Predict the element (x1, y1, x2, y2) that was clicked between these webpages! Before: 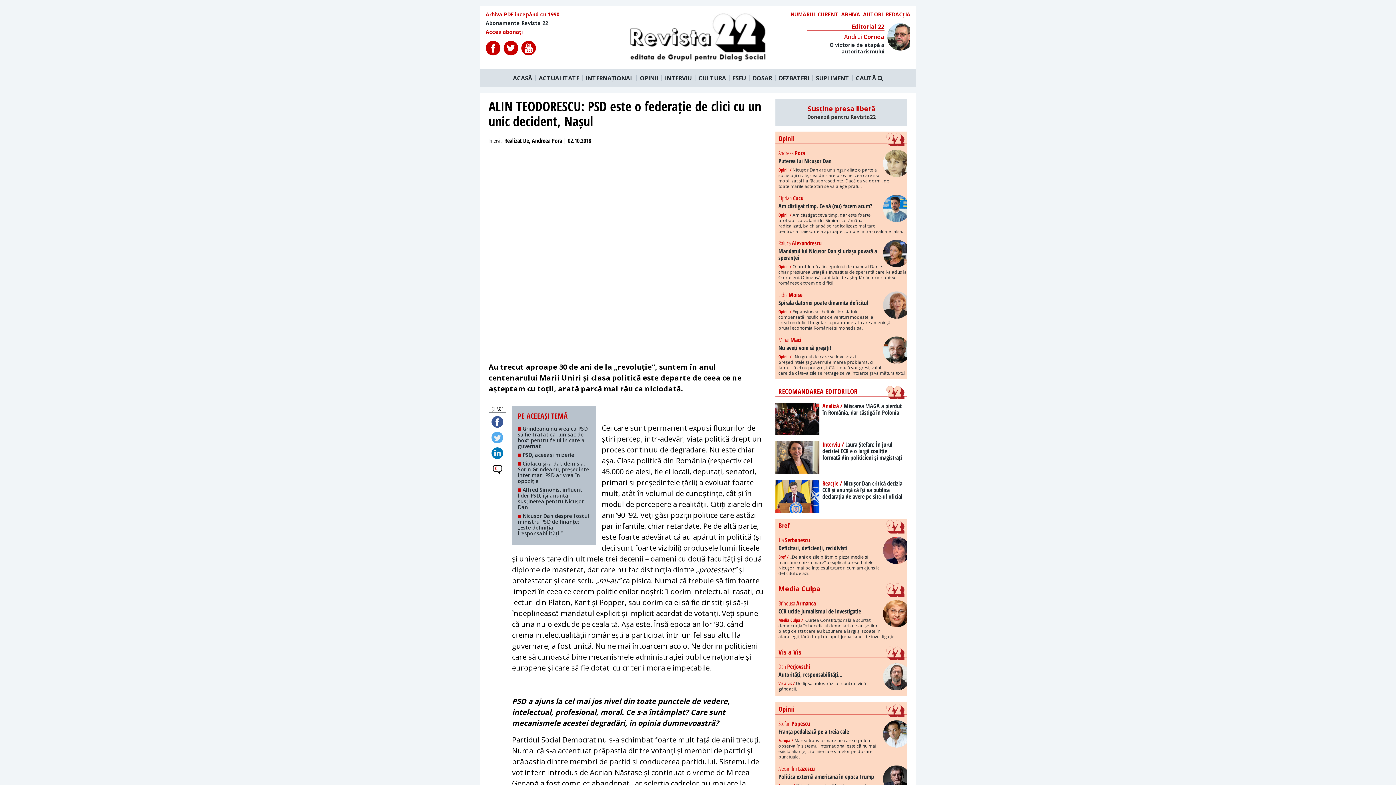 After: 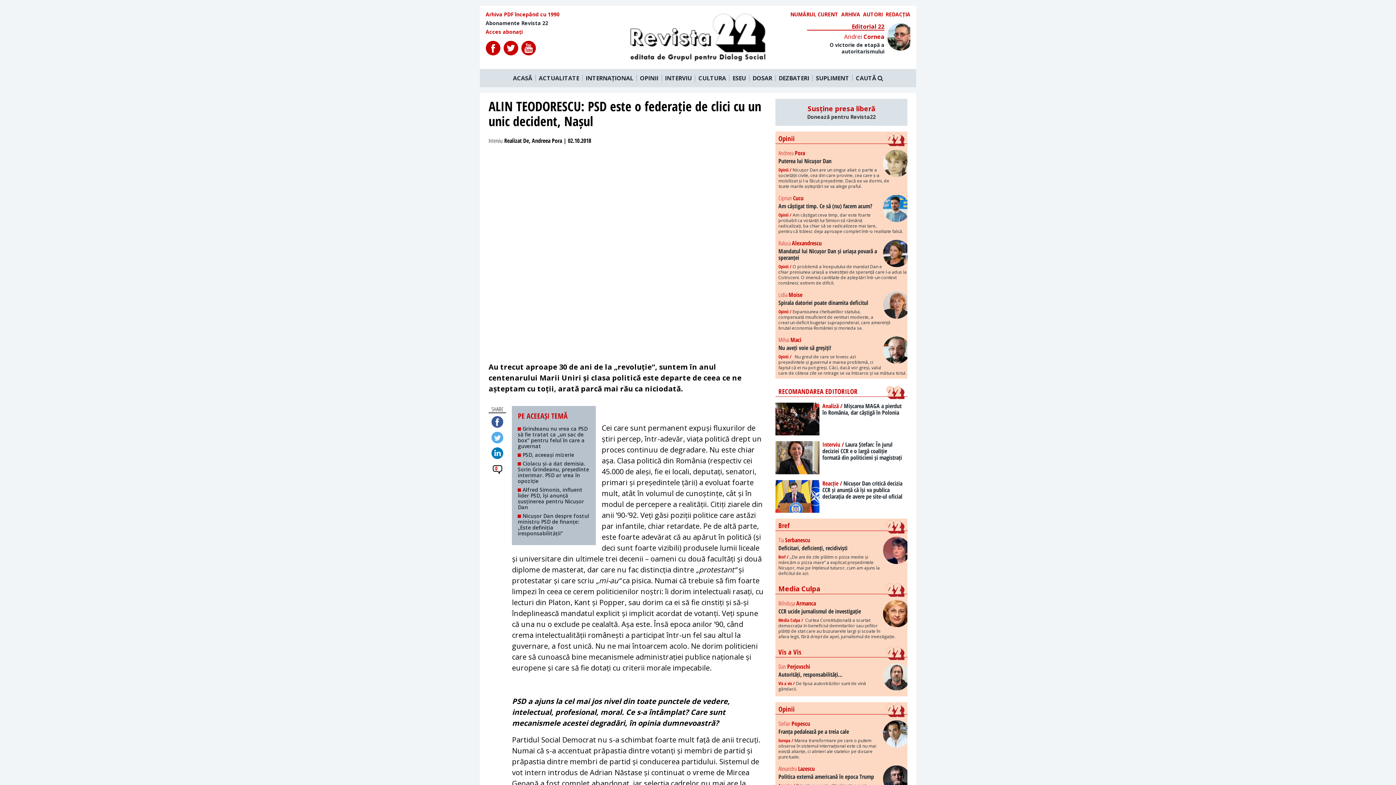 Action: bbox: (485, 29, 623, 34) label: Acces abonați